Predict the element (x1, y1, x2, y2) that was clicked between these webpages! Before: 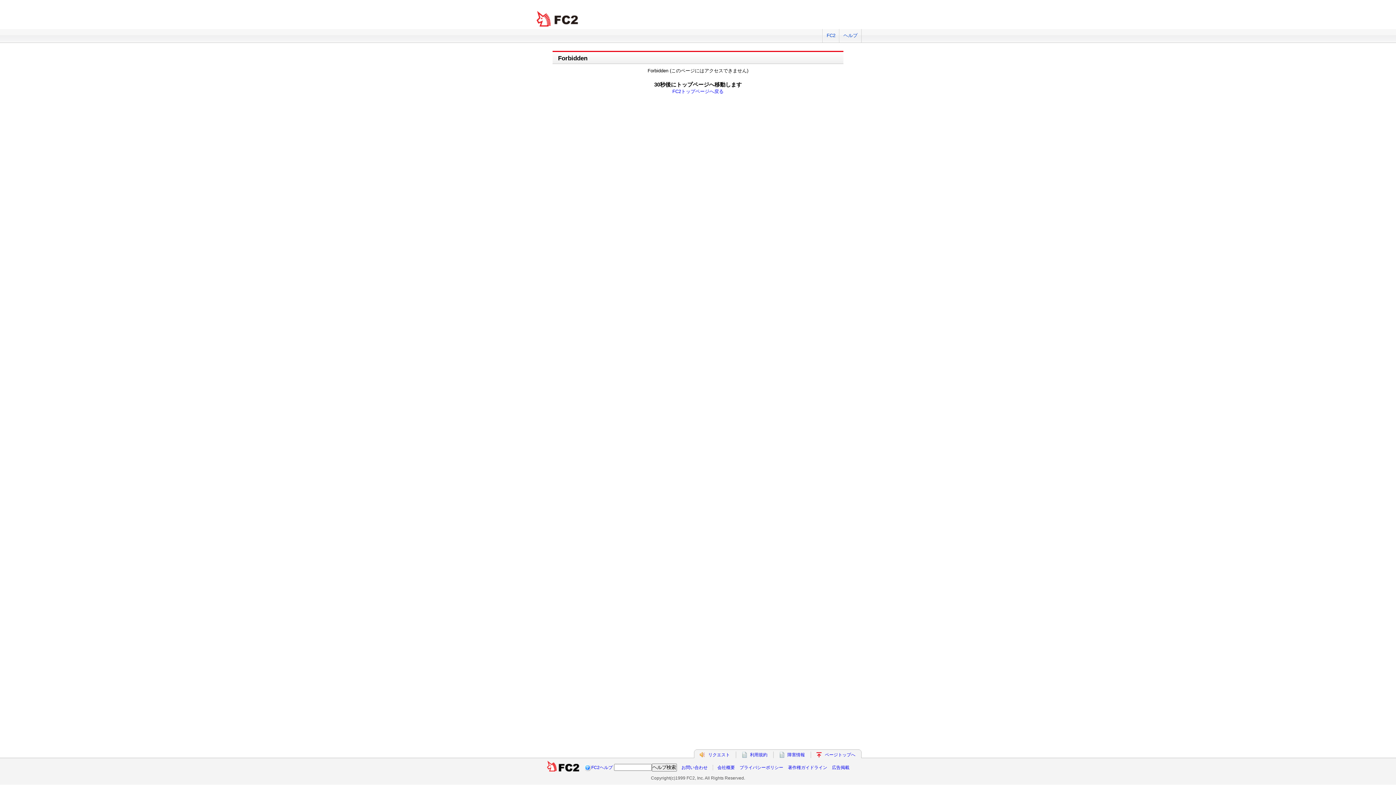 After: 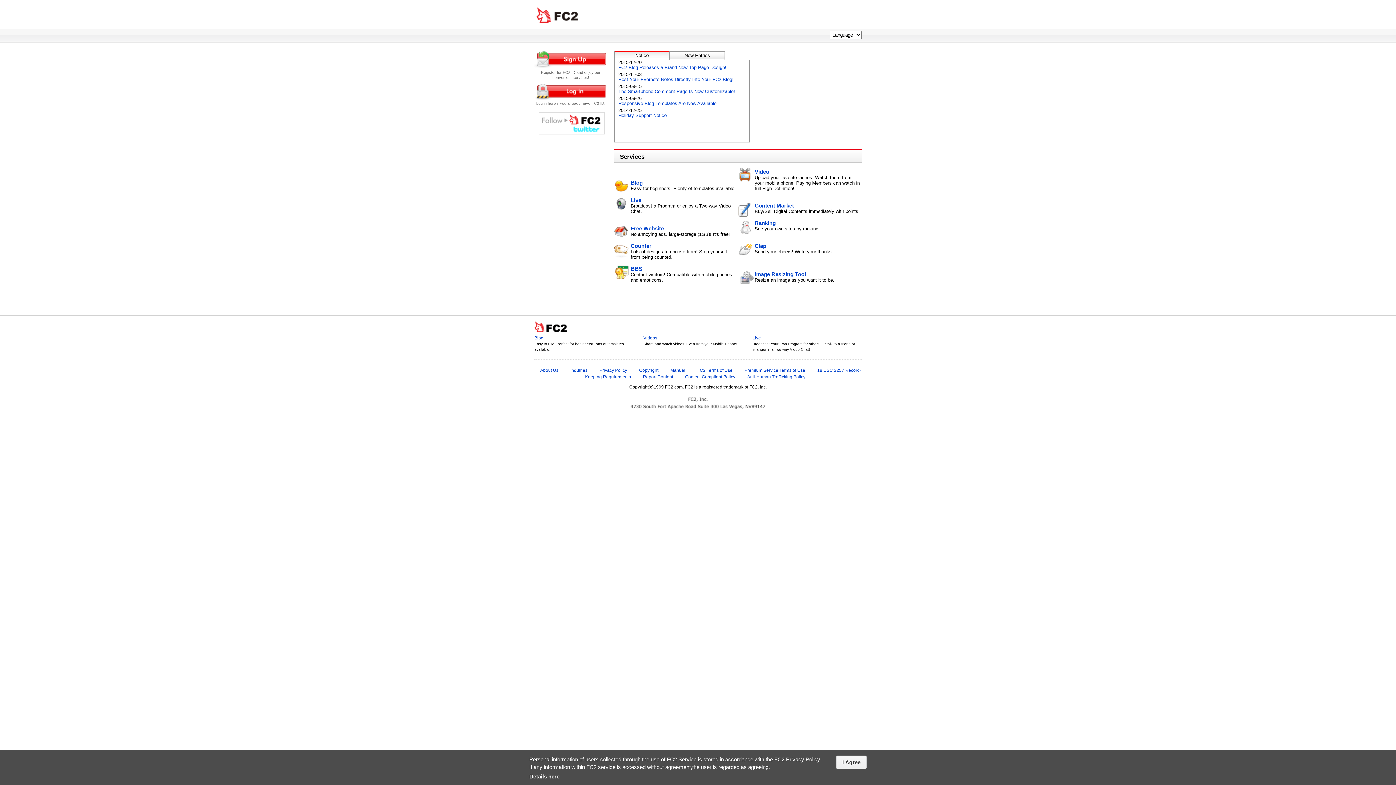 Action: bbox: (534, 10, 581, 27) label: FC2 total Web Solutions